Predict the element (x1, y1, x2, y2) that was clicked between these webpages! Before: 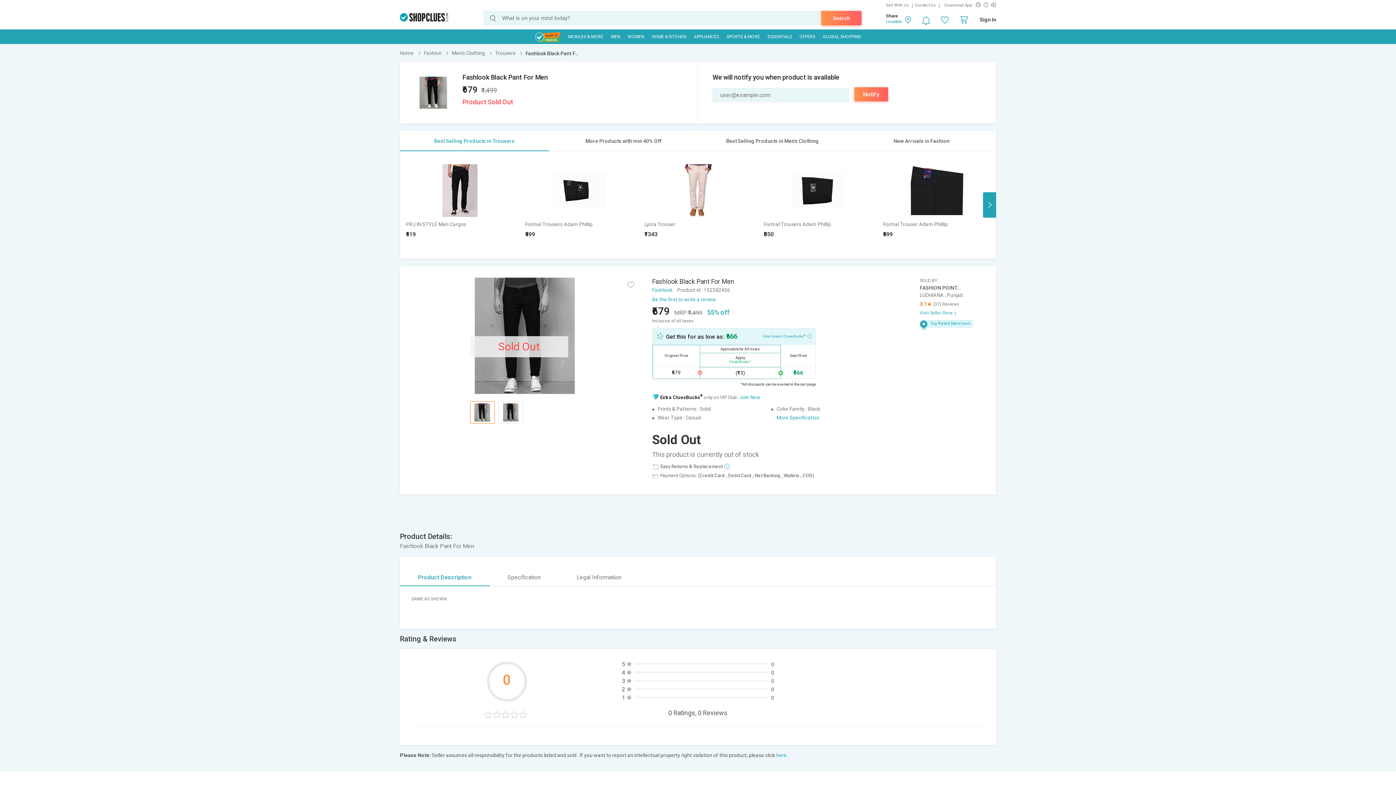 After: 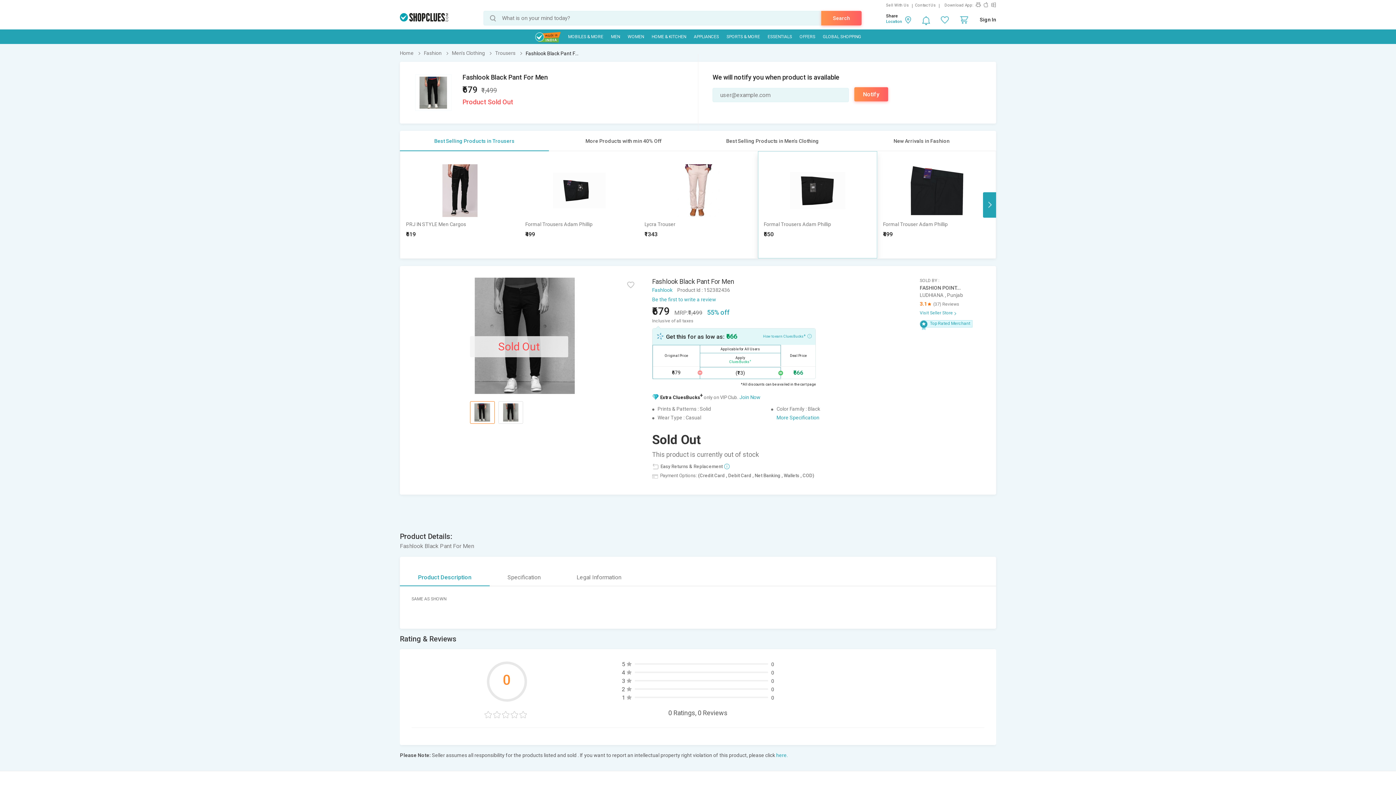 Action: bbox: (758, 151, 877, 240) label: Formal Trousers Adam Phillip

₹550